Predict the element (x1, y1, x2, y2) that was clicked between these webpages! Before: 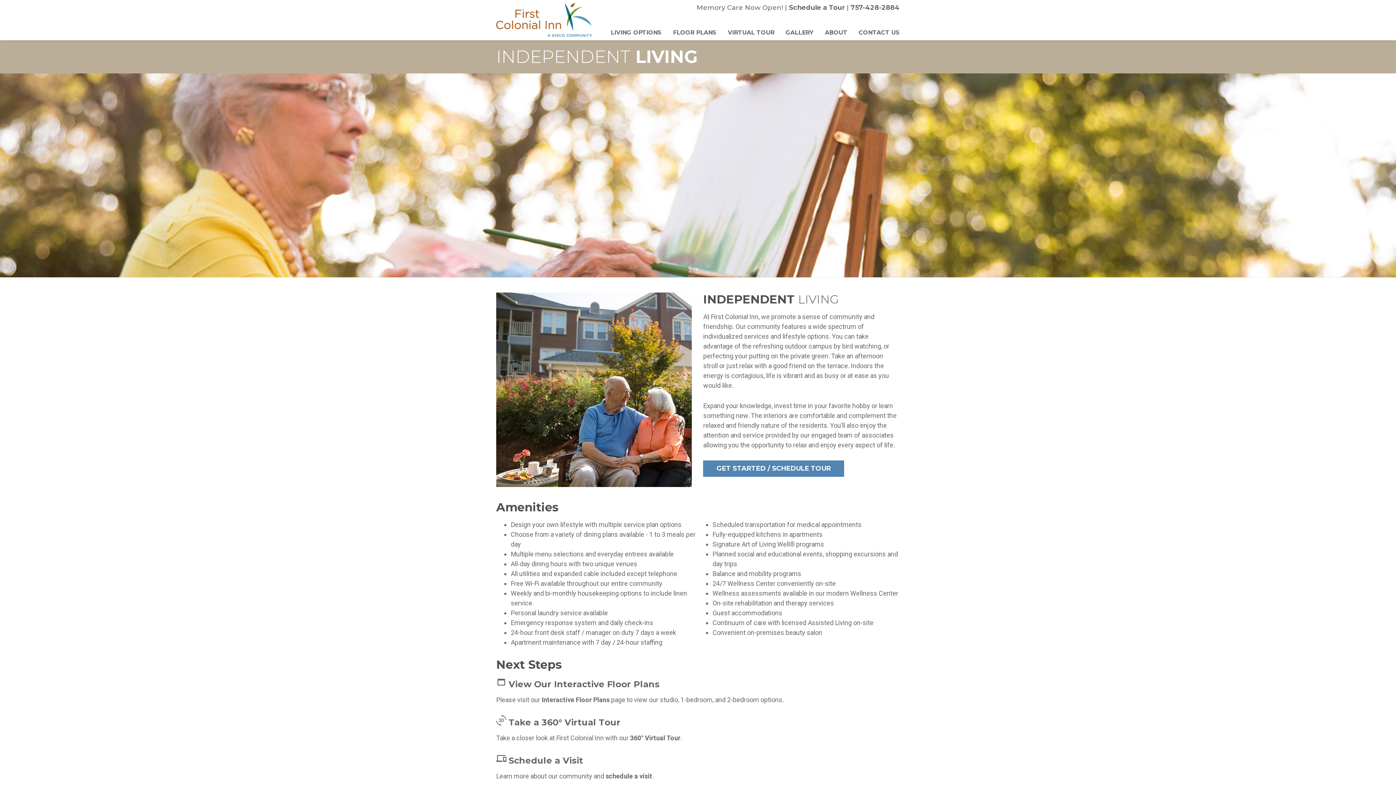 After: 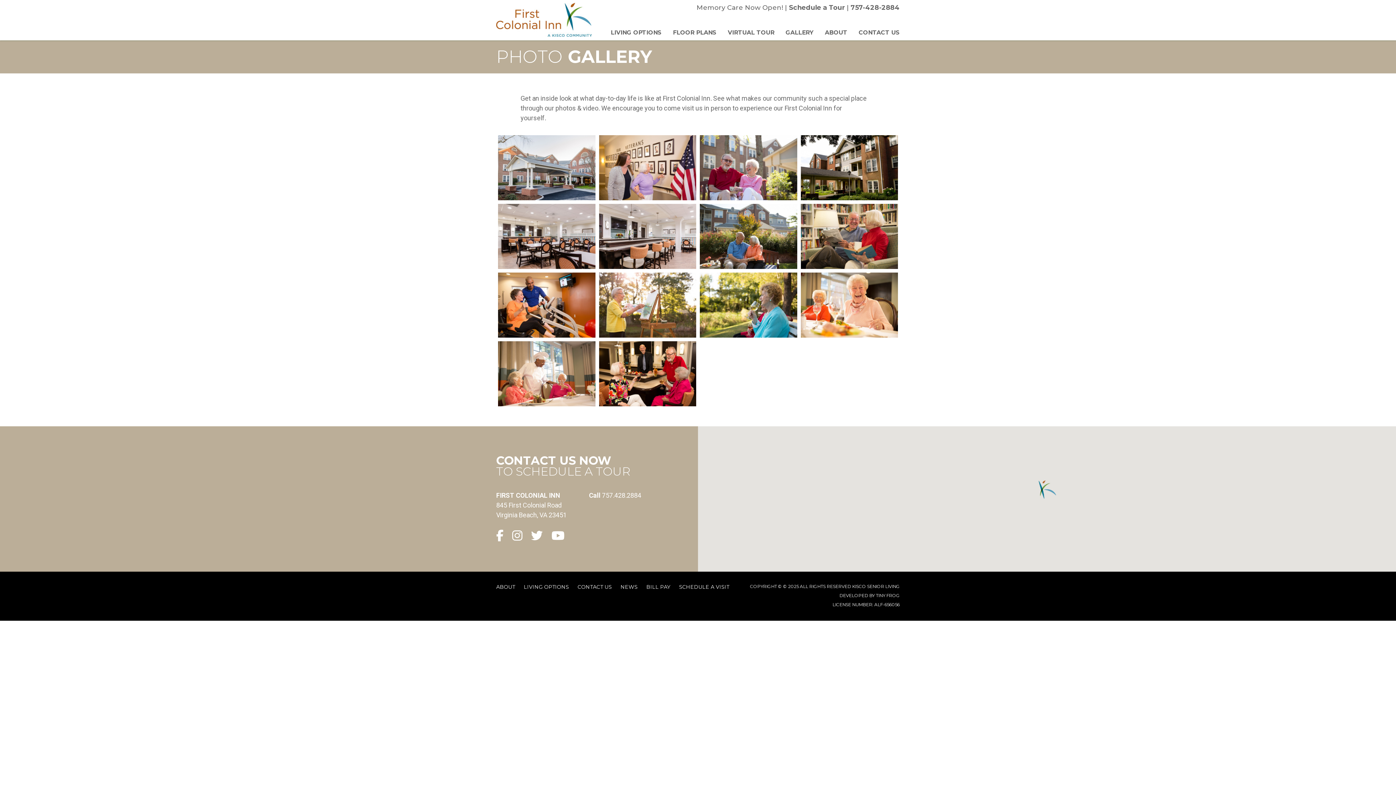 Action: label: GALLERY bbox: (785, 25, 813, 40)